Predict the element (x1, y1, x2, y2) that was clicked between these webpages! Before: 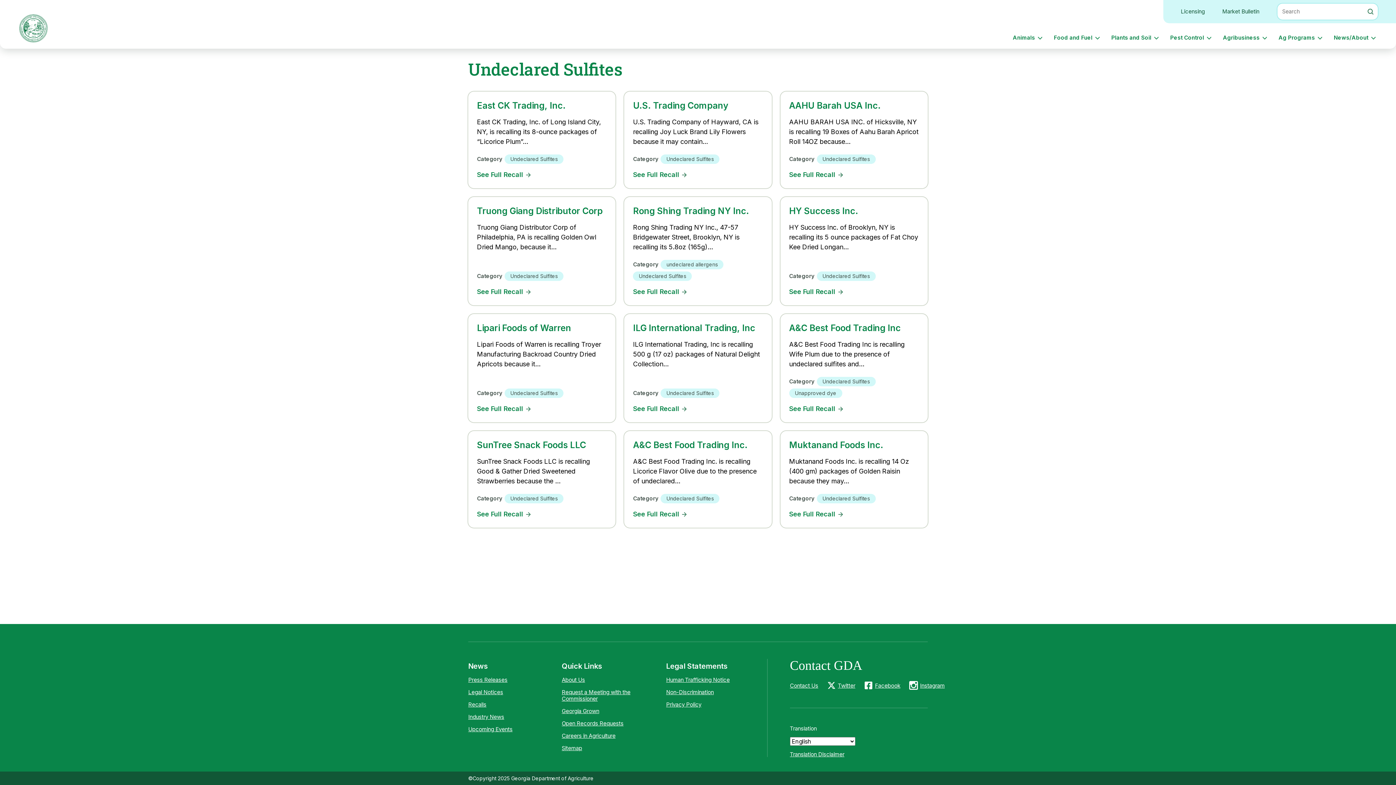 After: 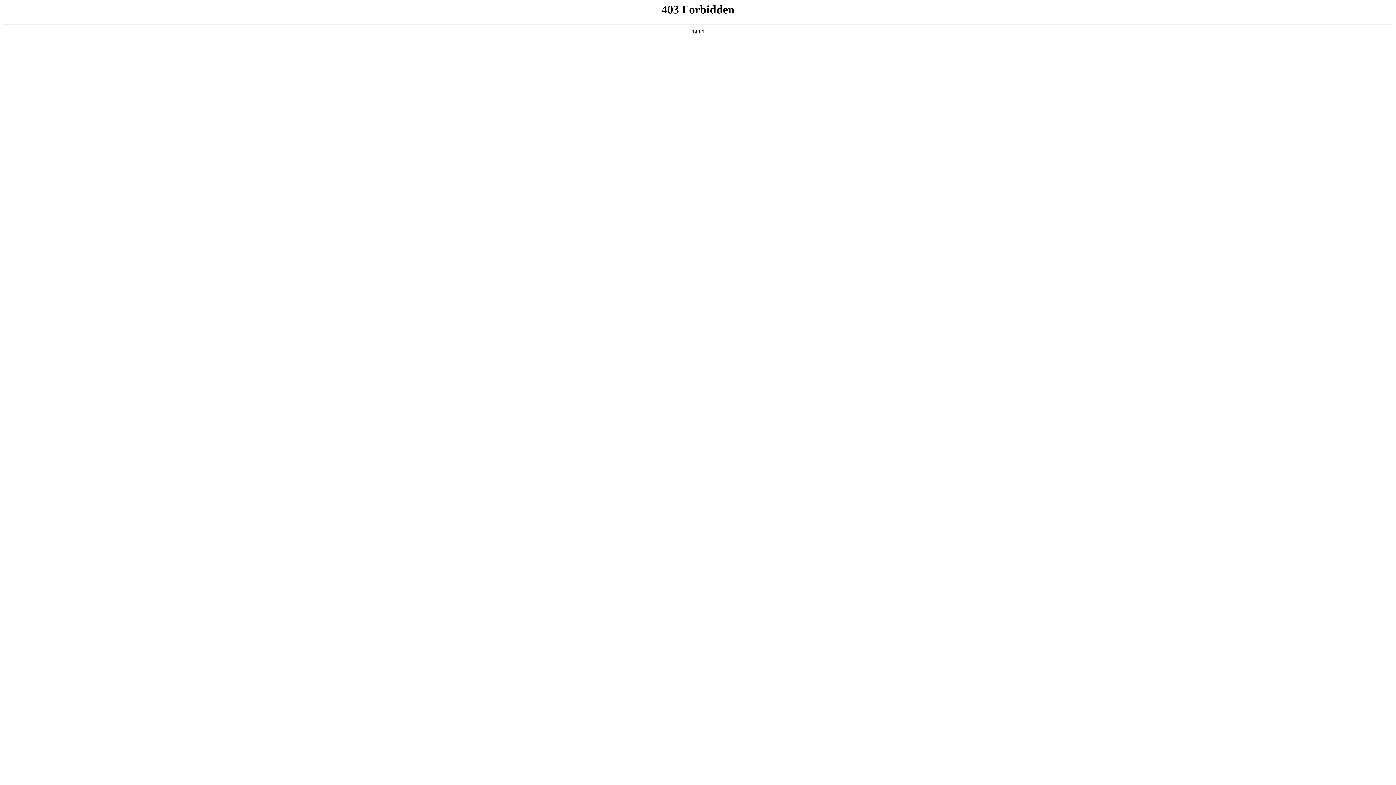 Action: bbox: (561, 705, 662, 717) label: Georgia Grown